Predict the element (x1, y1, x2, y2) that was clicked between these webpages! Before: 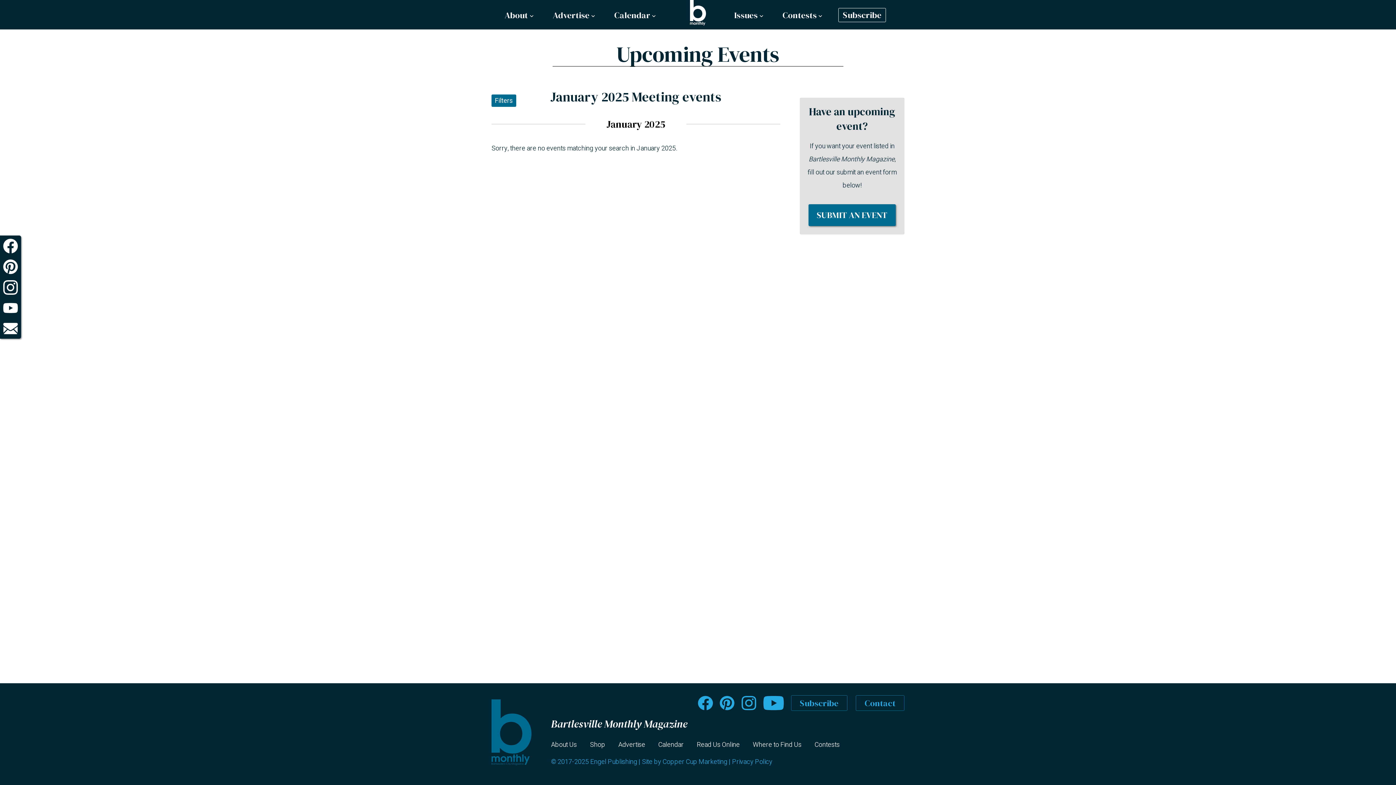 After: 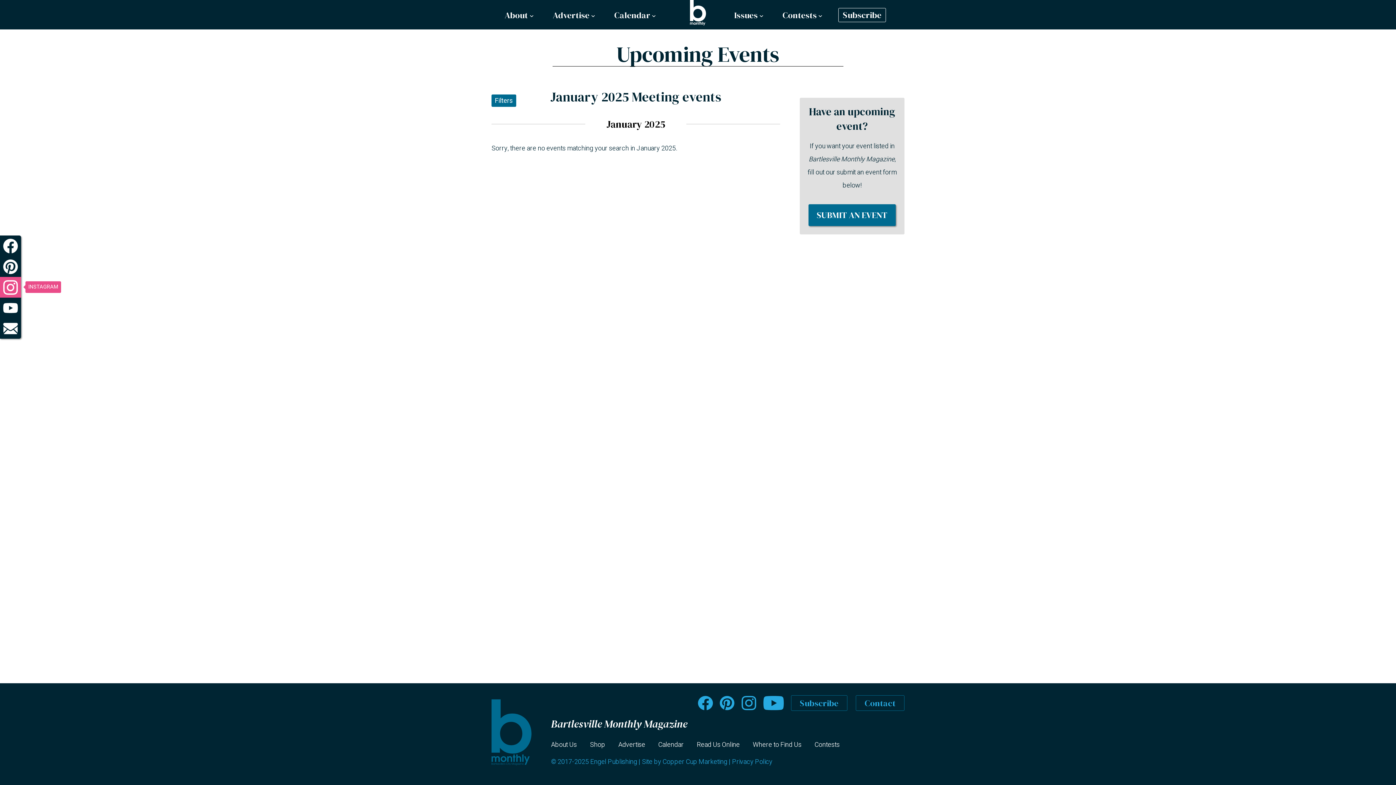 Action: label: INSTAGRAM bbox: (0, 276, 21, 297)